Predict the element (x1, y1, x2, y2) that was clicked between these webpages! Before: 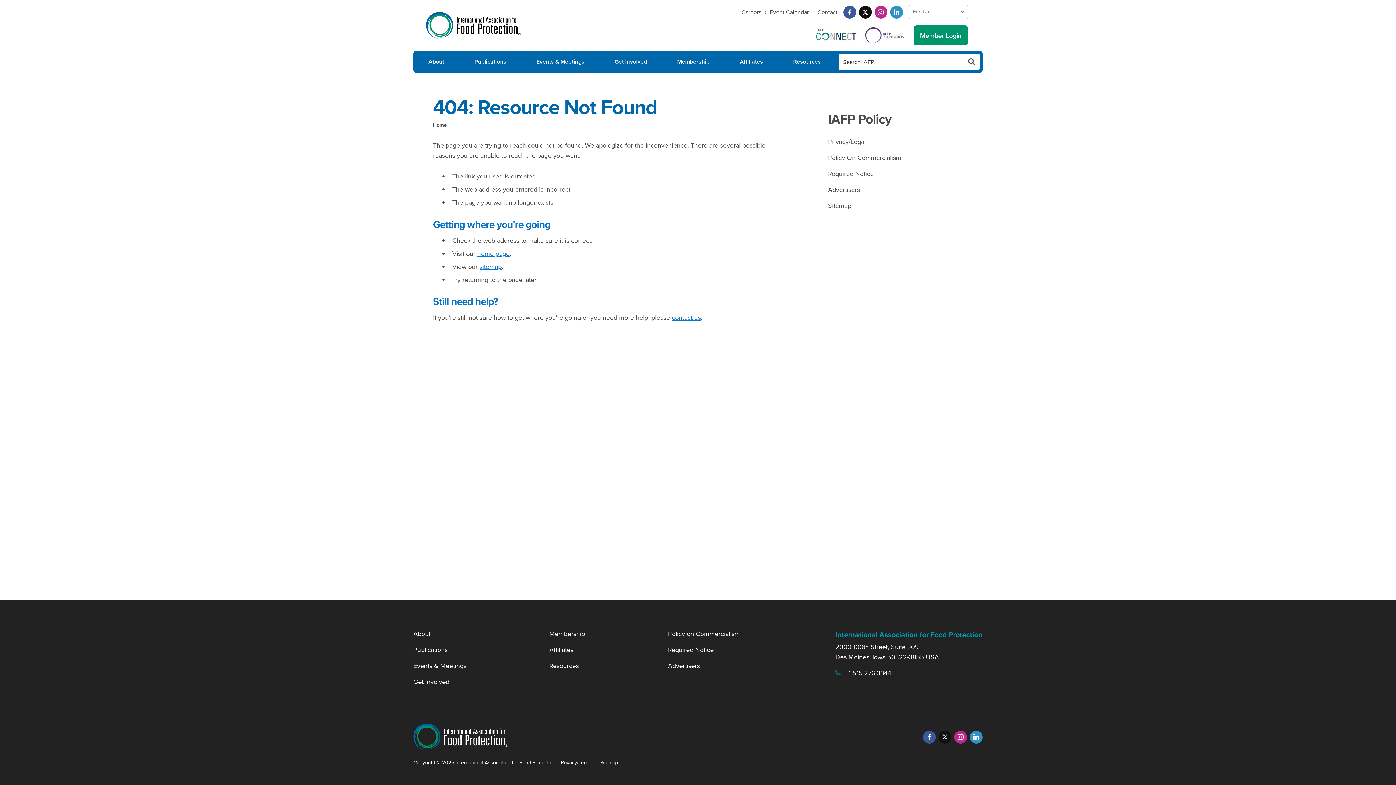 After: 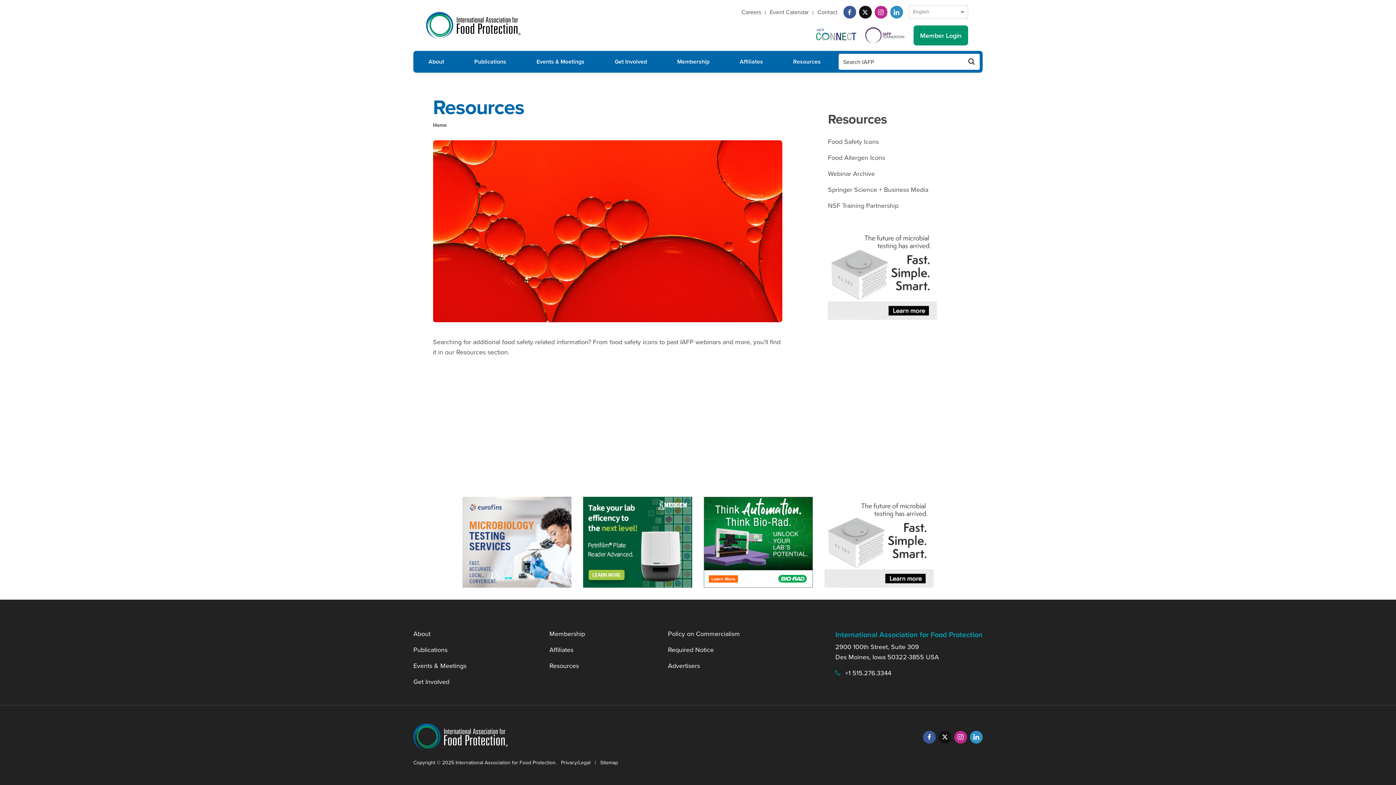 Action: label: Resources bbox: (778, 50, 836, 72)